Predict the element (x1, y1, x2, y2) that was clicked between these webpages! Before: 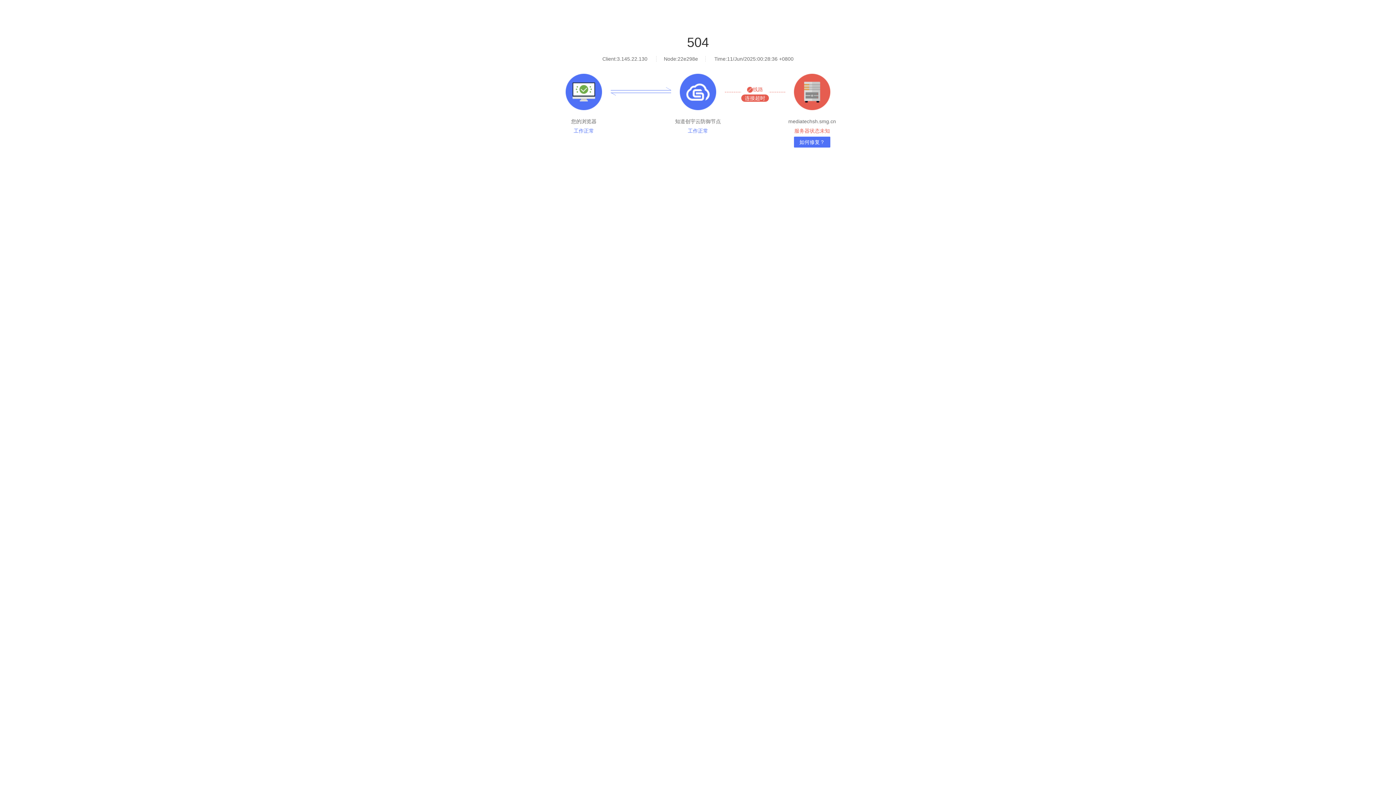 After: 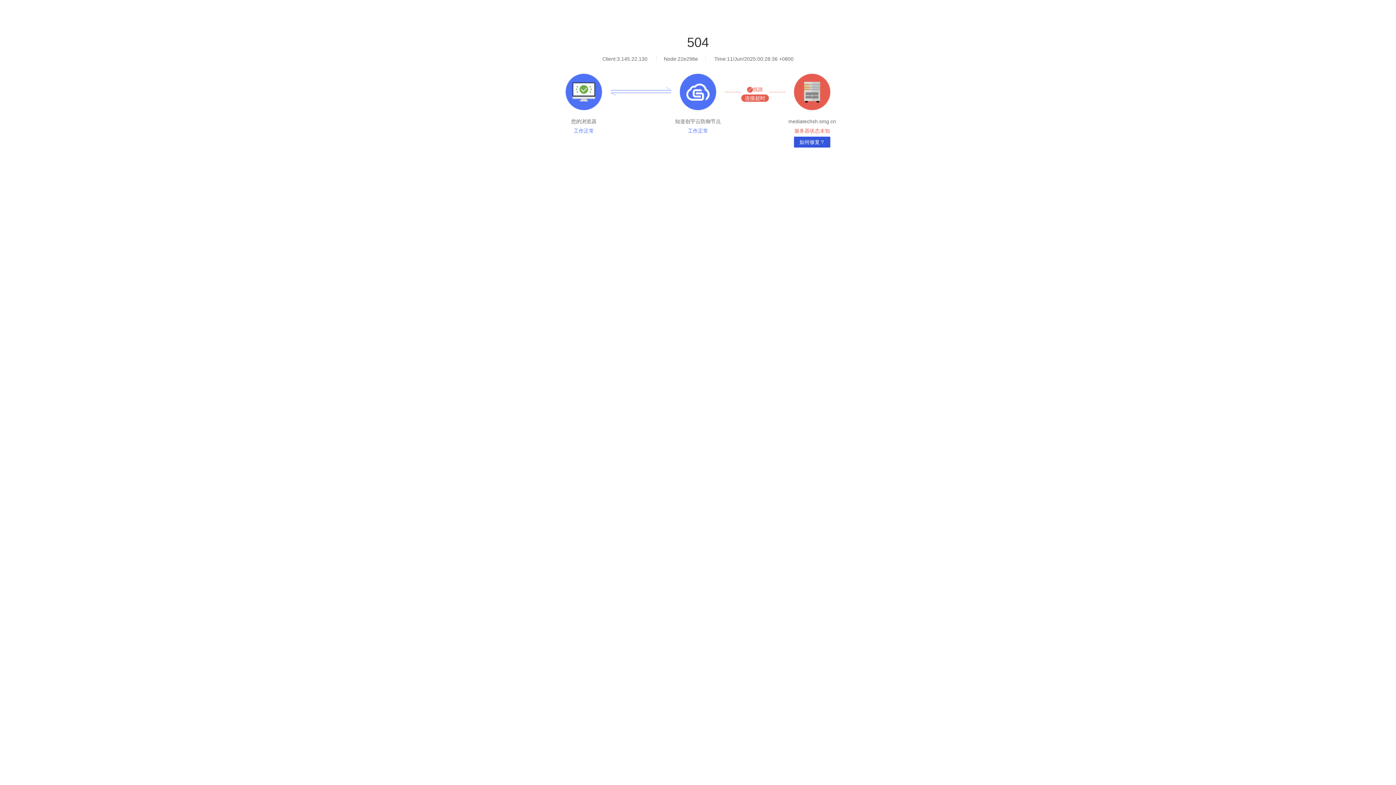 Action: bbox: (794, 136, 830, 147) label: 如何修复？